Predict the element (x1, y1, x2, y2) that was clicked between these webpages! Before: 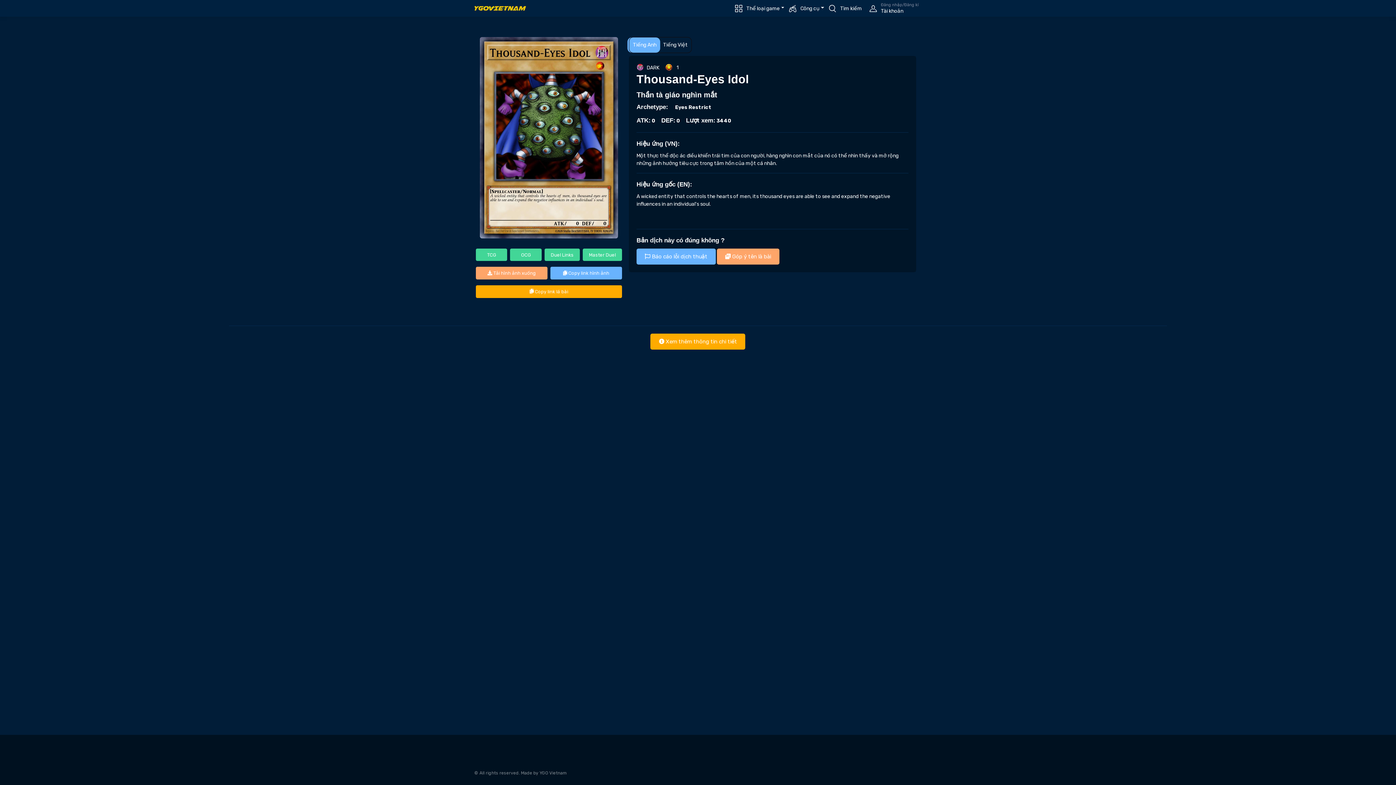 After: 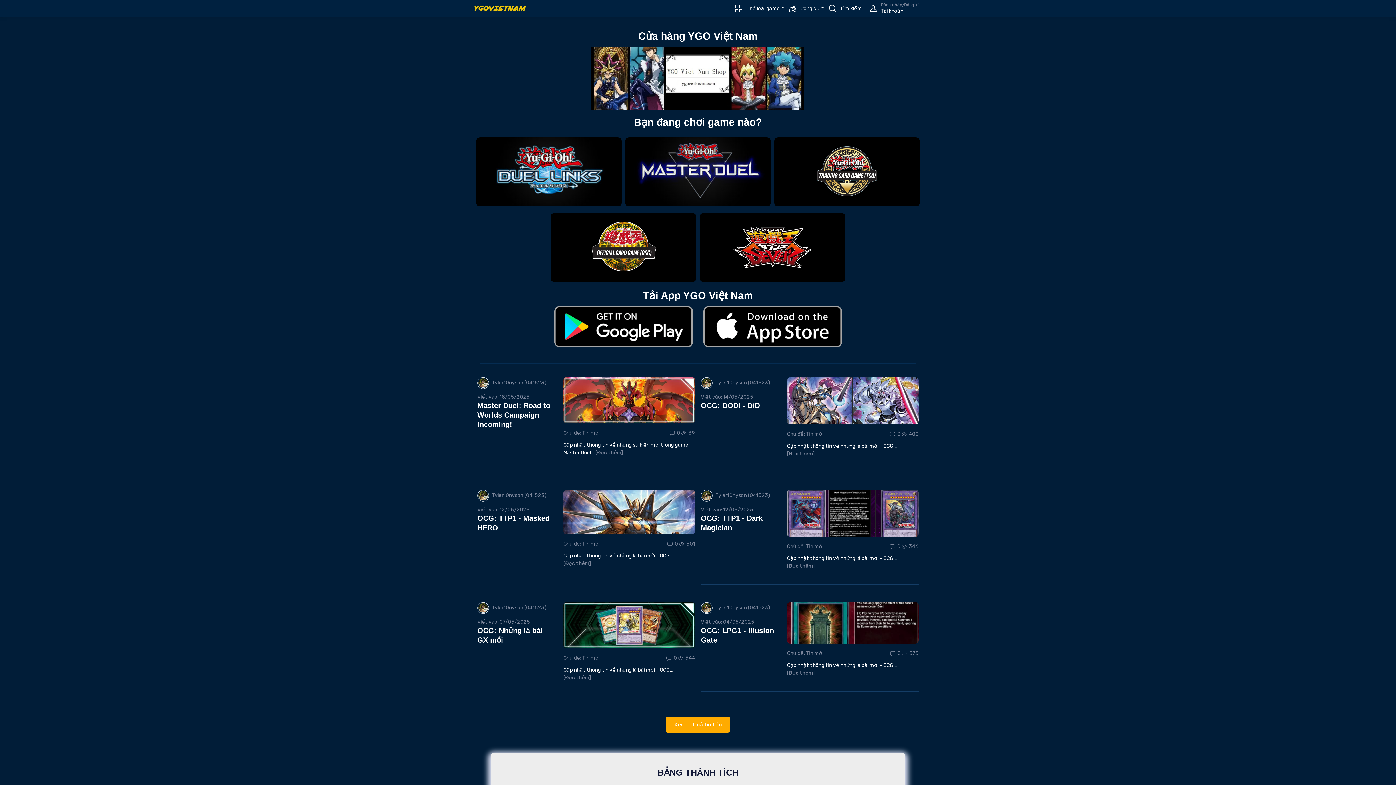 Action: bbox: (474, 2, 526, 14)